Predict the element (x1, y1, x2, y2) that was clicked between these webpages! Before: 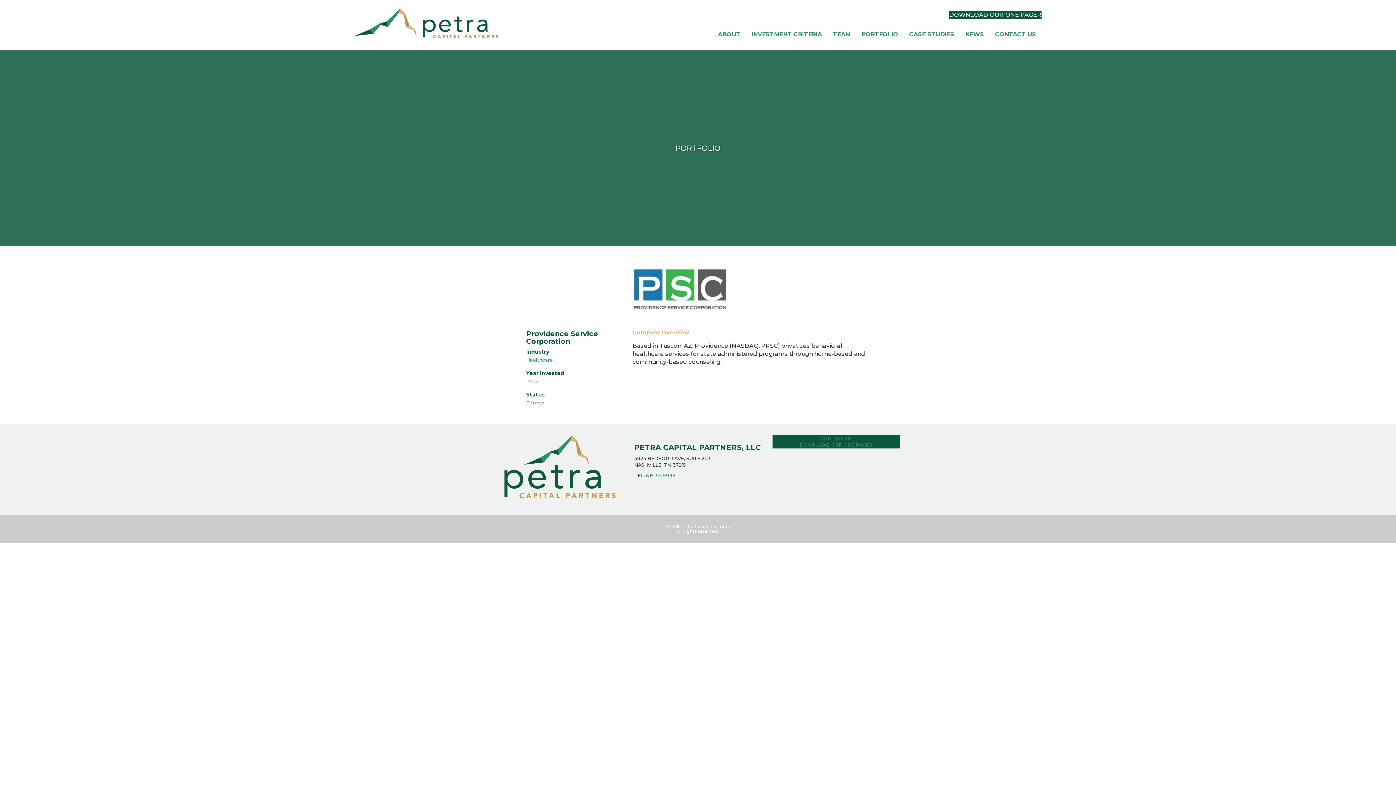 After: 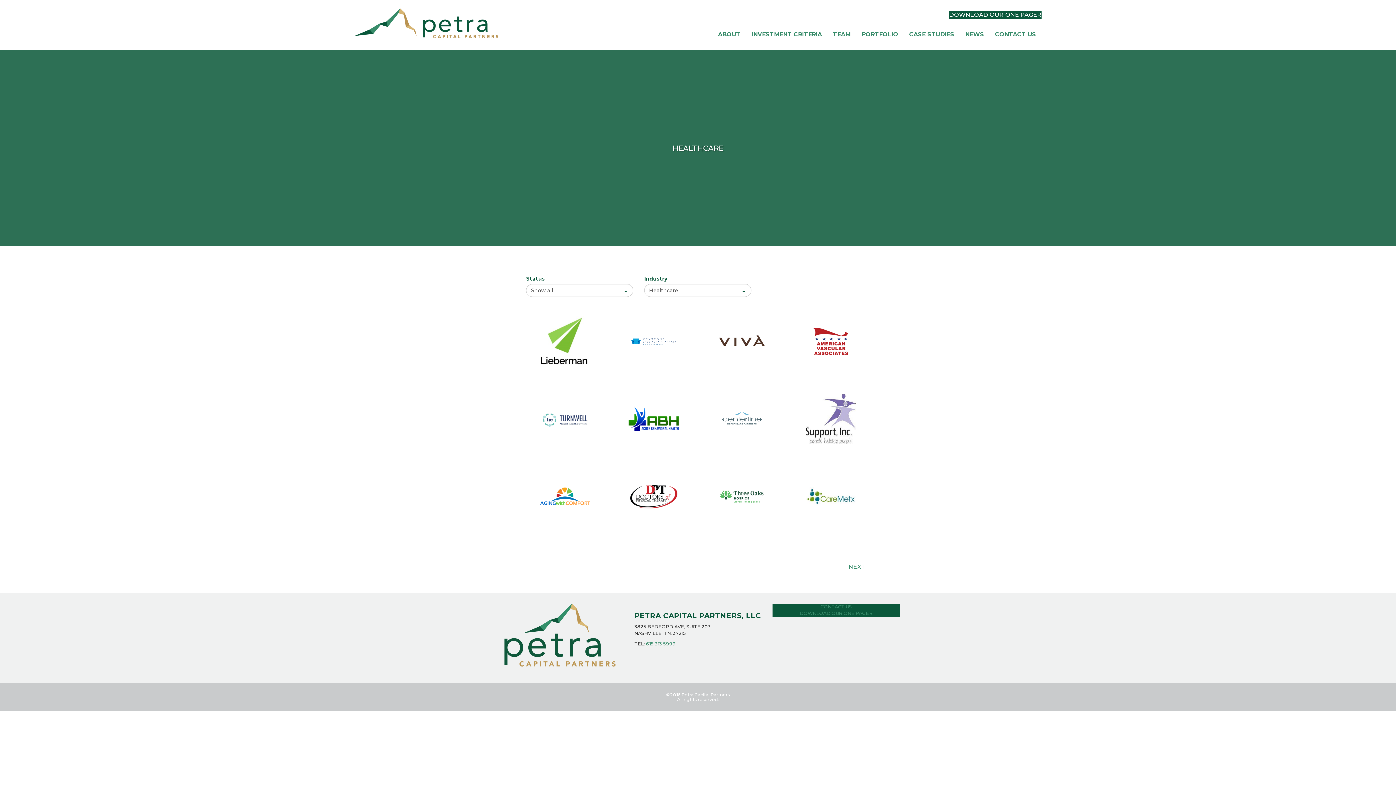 Action: bbox: (526, 357, 553, 363) label: Healthcare